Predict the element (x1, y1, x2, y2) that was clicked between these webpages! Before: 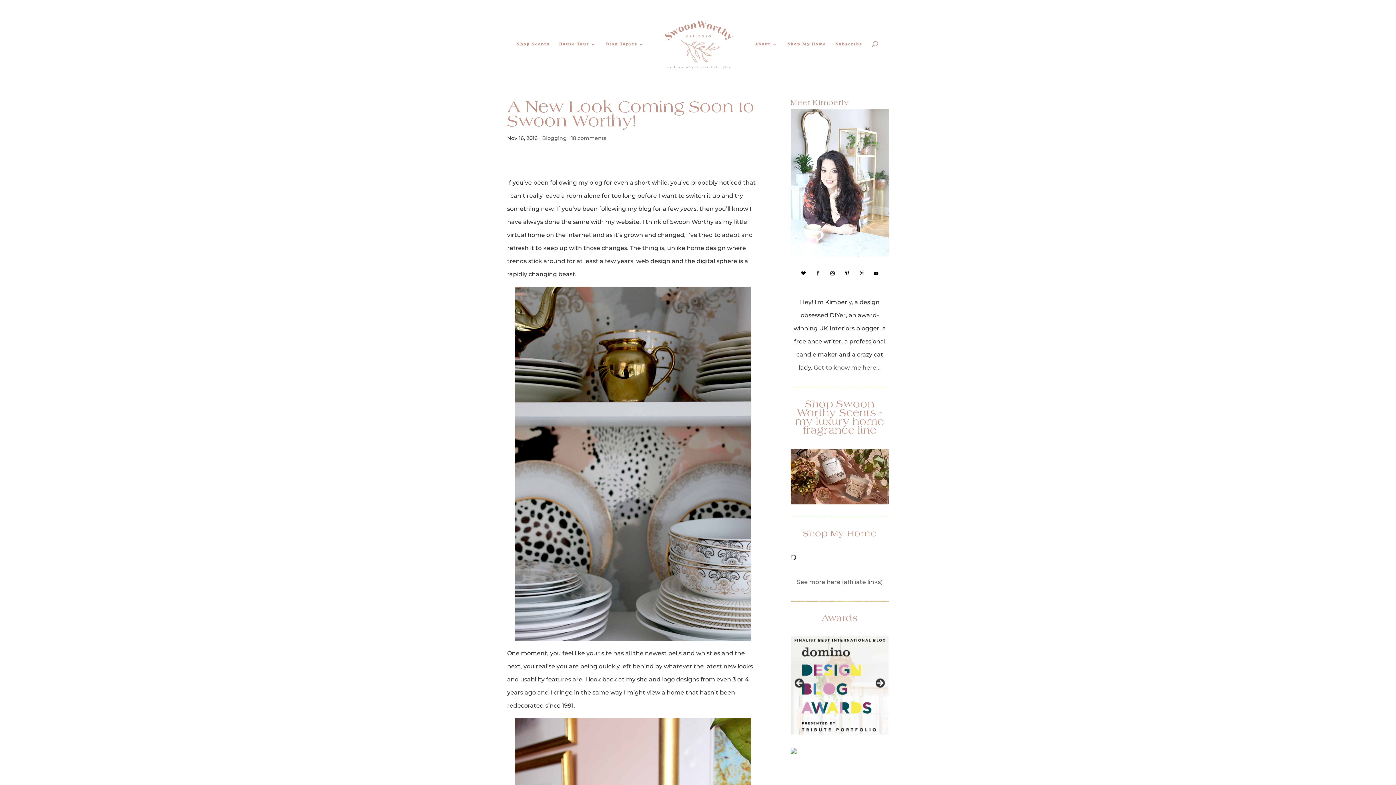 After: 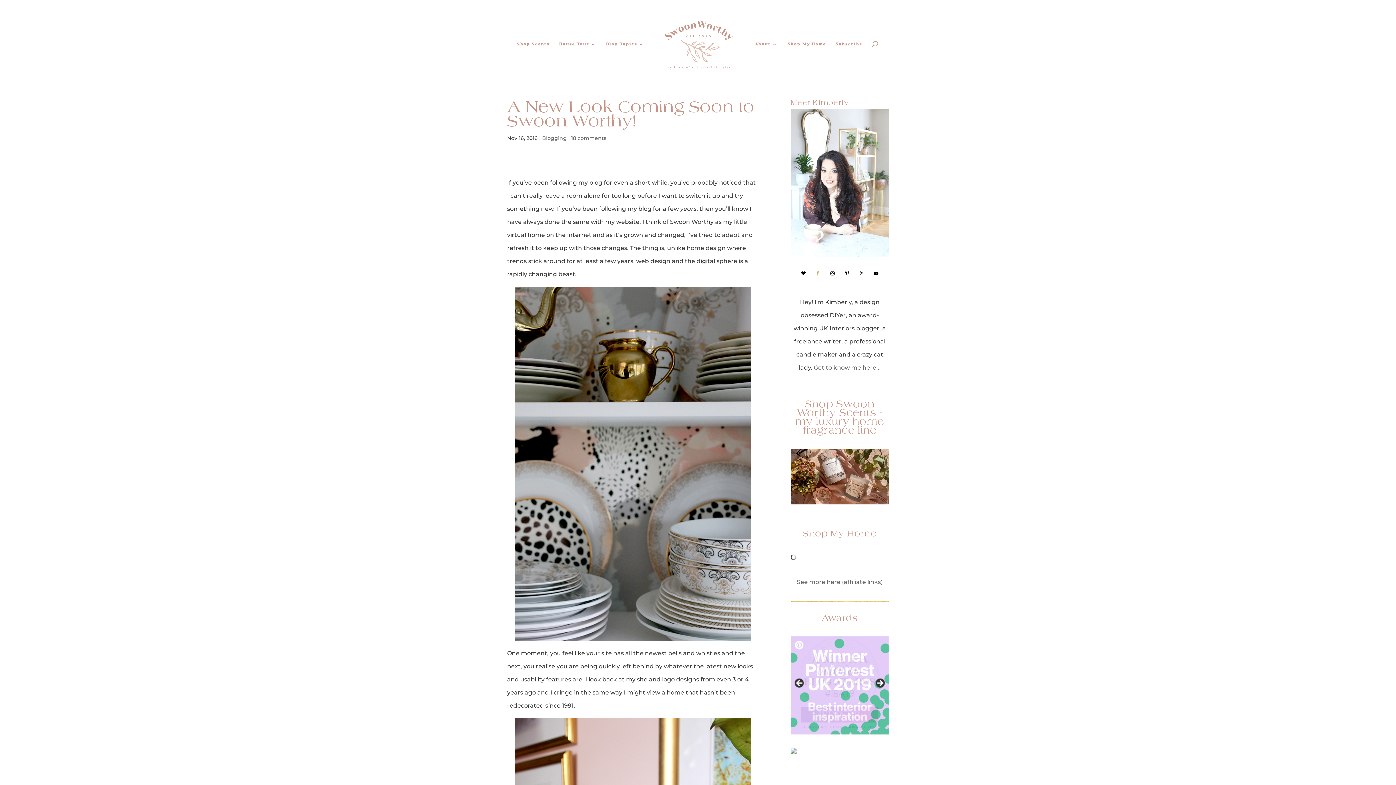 Action: bbox: (813, 268, 823, 278)